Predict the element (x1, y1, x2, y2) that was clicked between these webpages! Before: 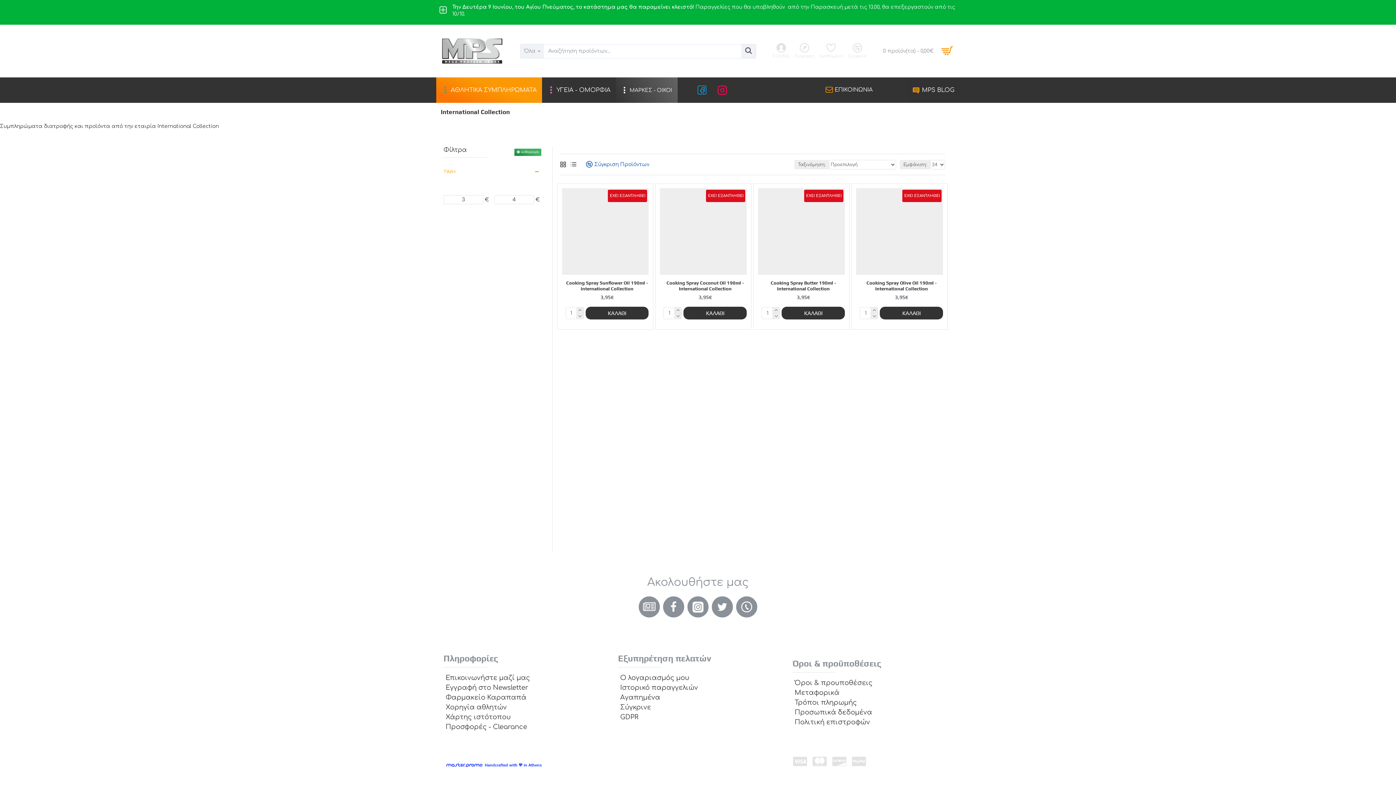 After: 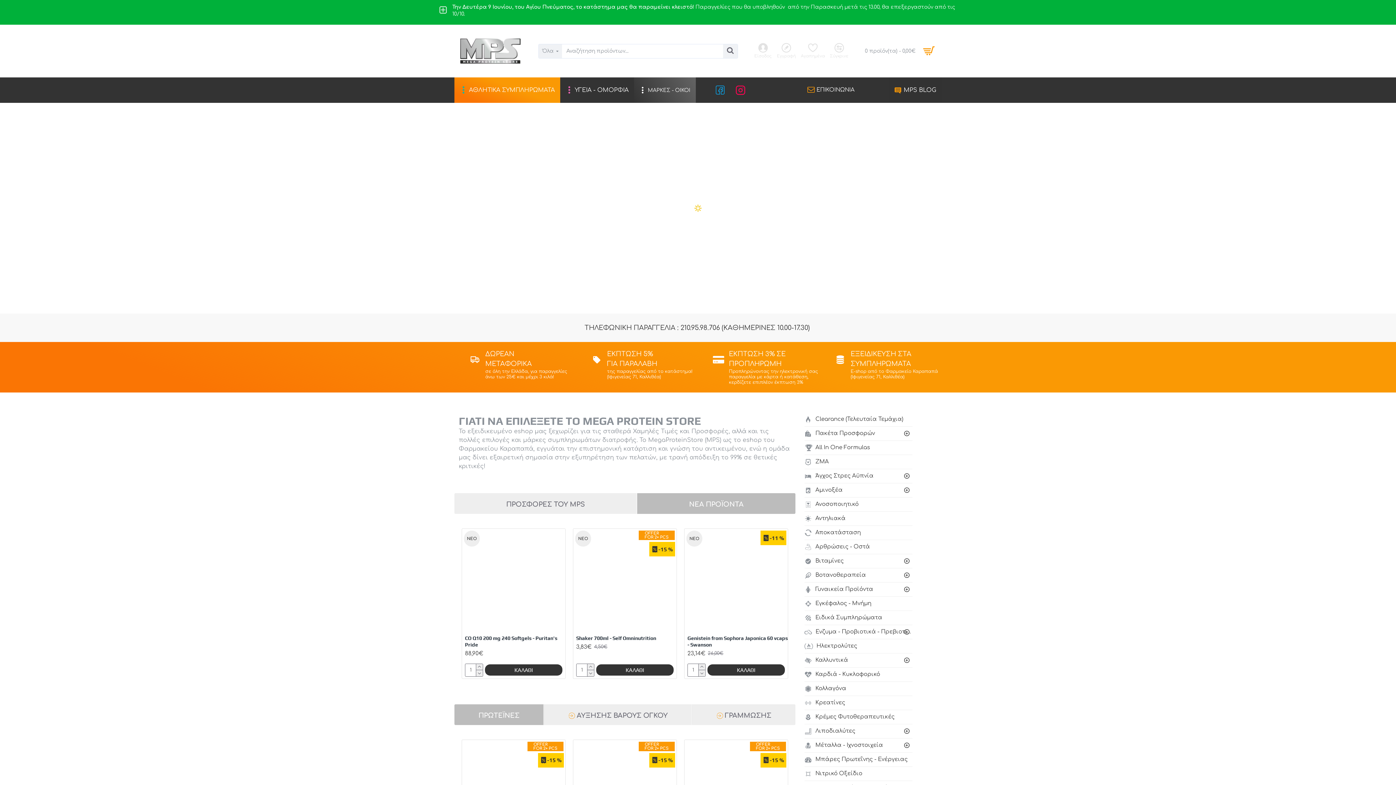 Action: bbox: (832, 756, 846, 767)